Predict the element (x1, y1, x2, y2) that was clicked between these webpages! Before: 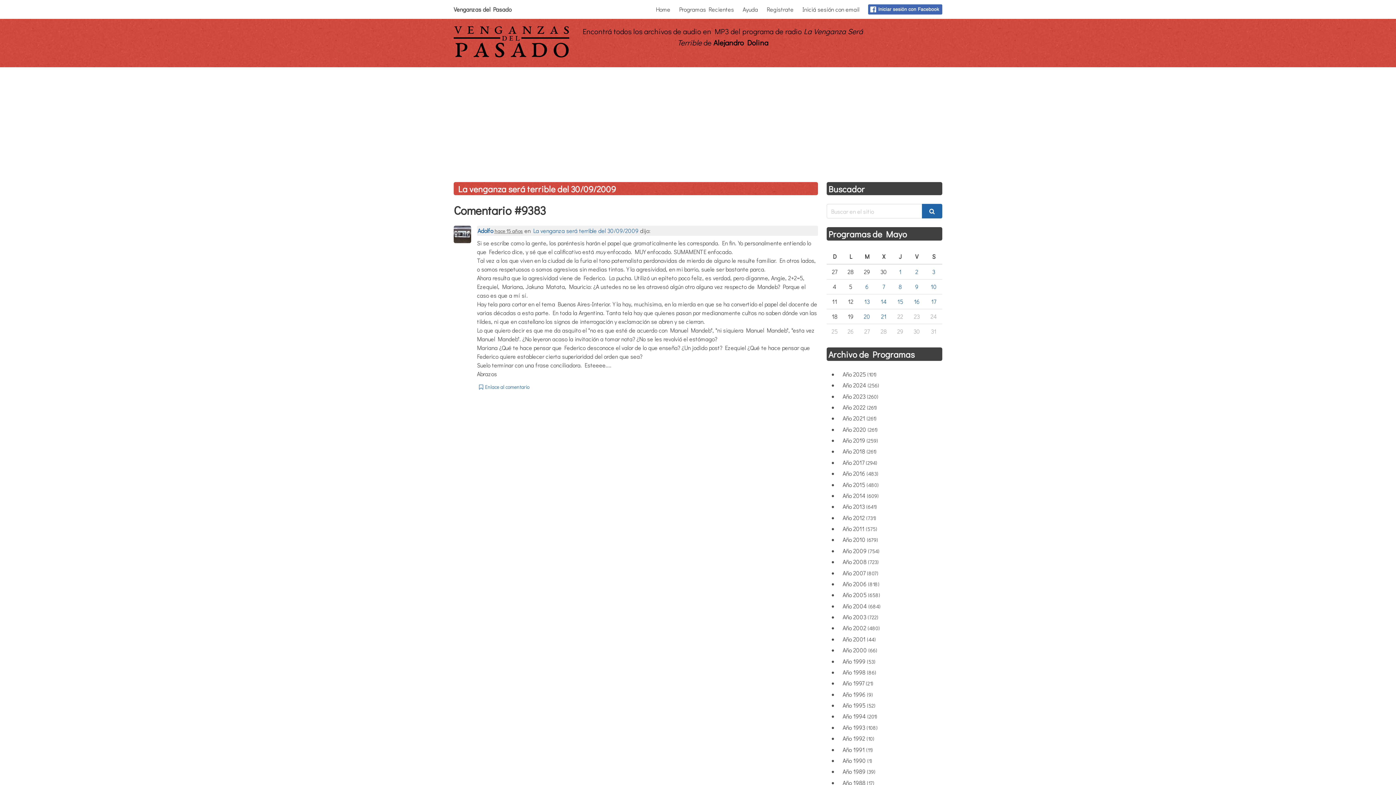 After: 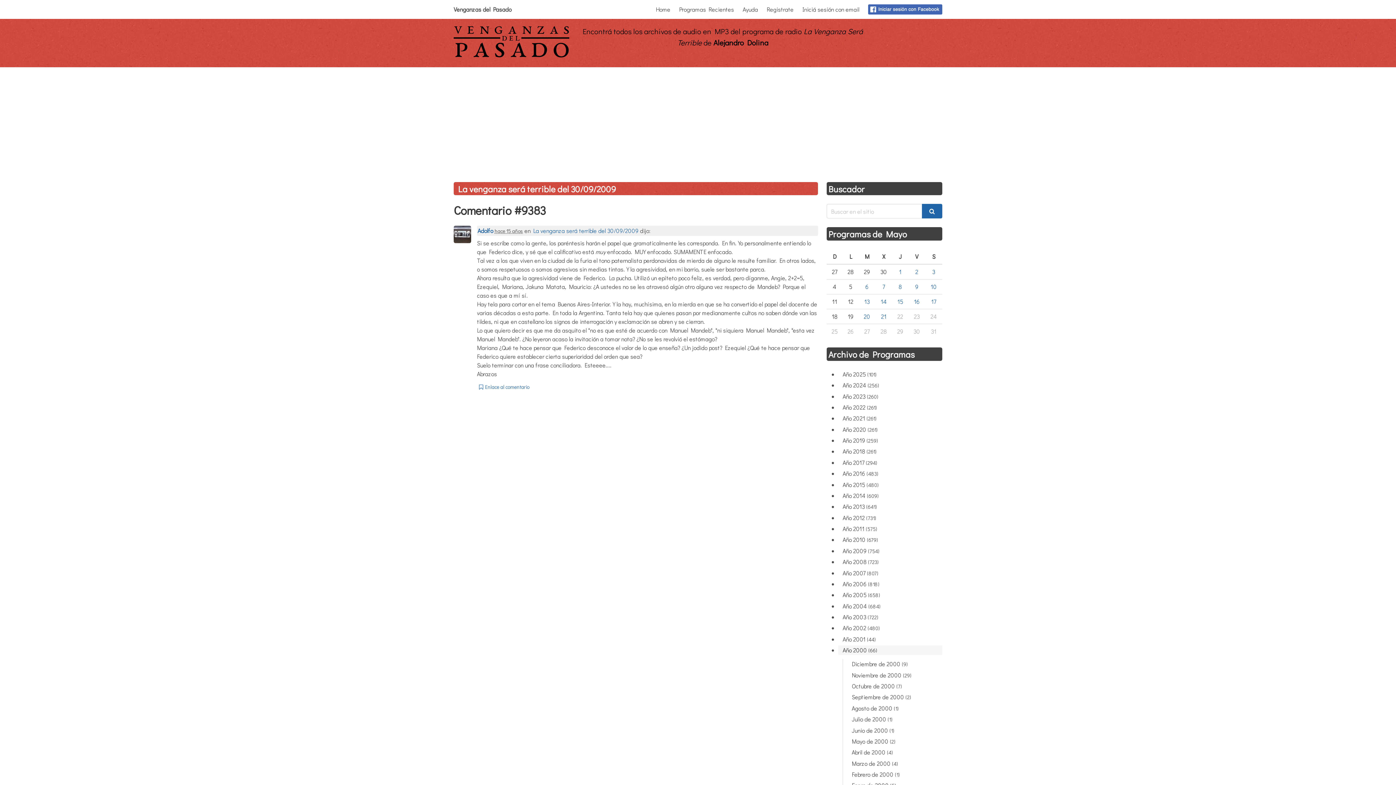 Action: bbox: (838, 645, 942, 655) label: Año 2000 (66)